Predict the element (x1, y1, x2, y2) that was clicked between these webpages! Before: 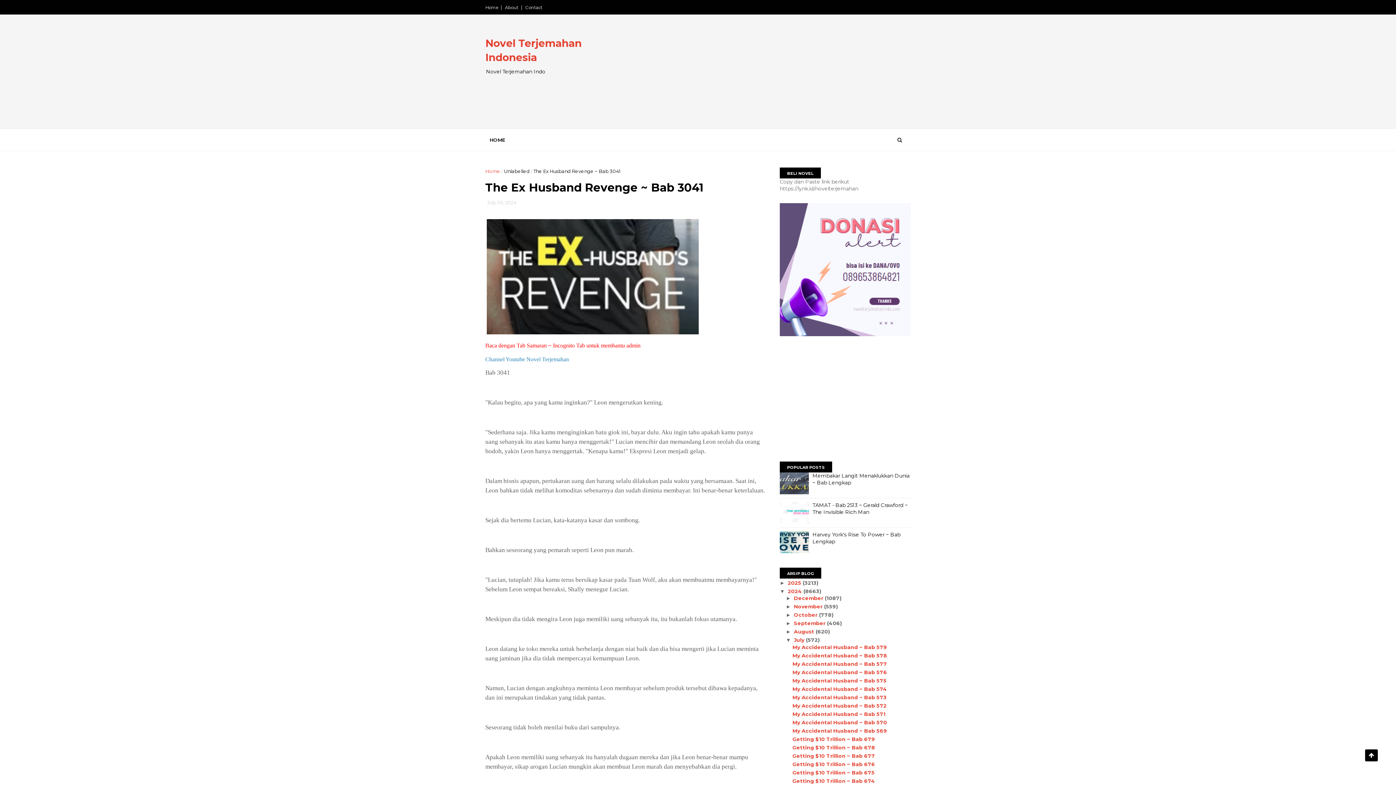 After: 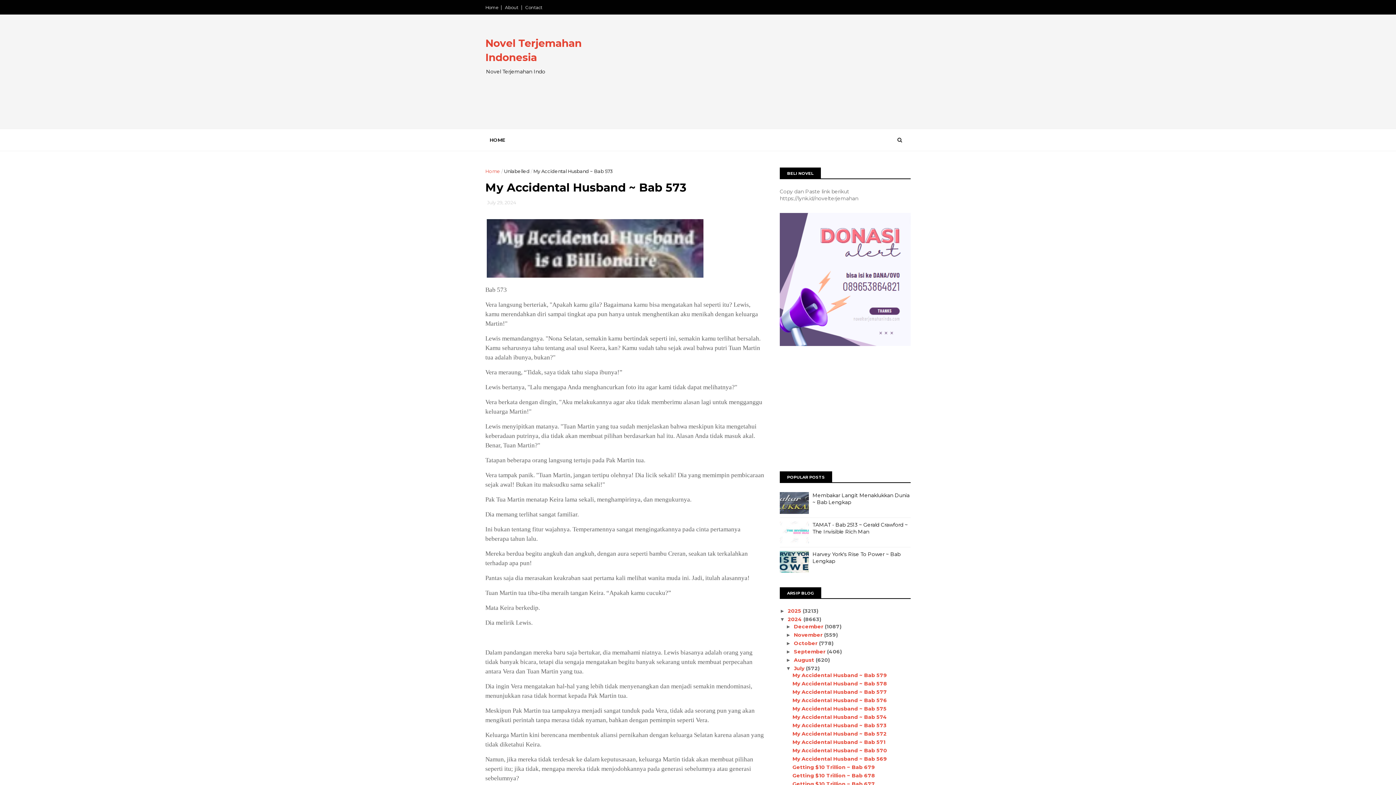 Action: bbox: (792, 694, 886, 700) label: My Accidental Husband ~ Bab 573